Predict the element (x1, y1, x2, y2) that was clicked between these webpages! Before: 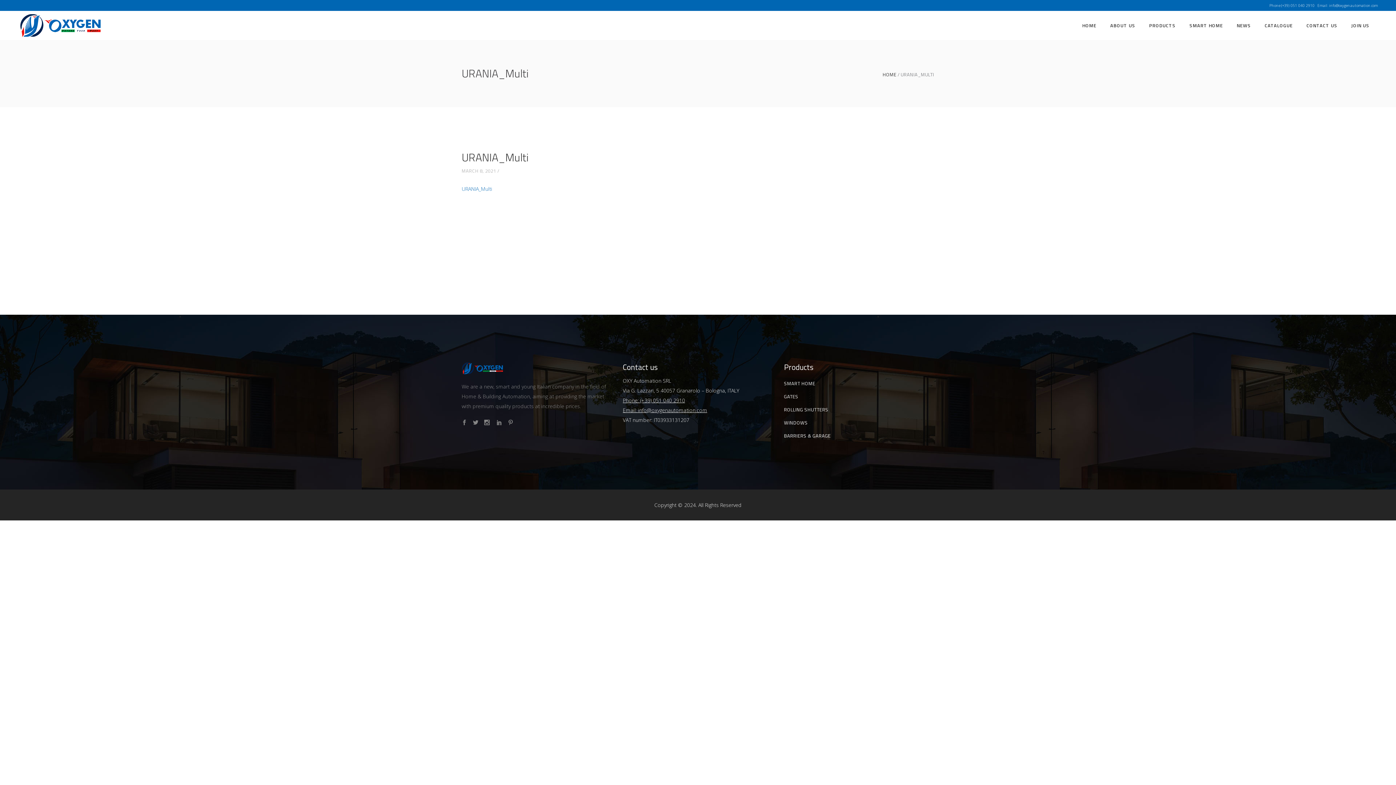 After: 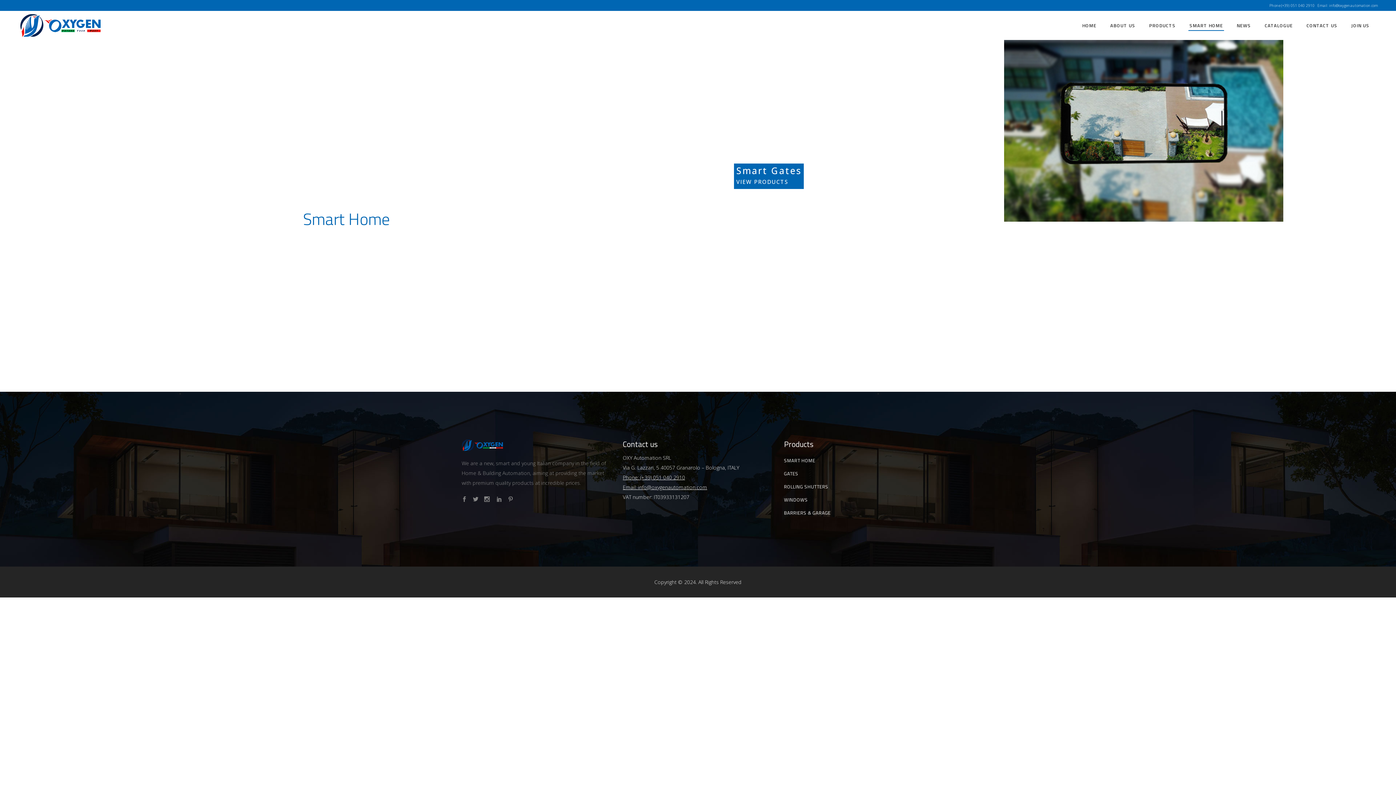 Action: bbox: (1182, 10, 1230, 40) label: SMART HOME